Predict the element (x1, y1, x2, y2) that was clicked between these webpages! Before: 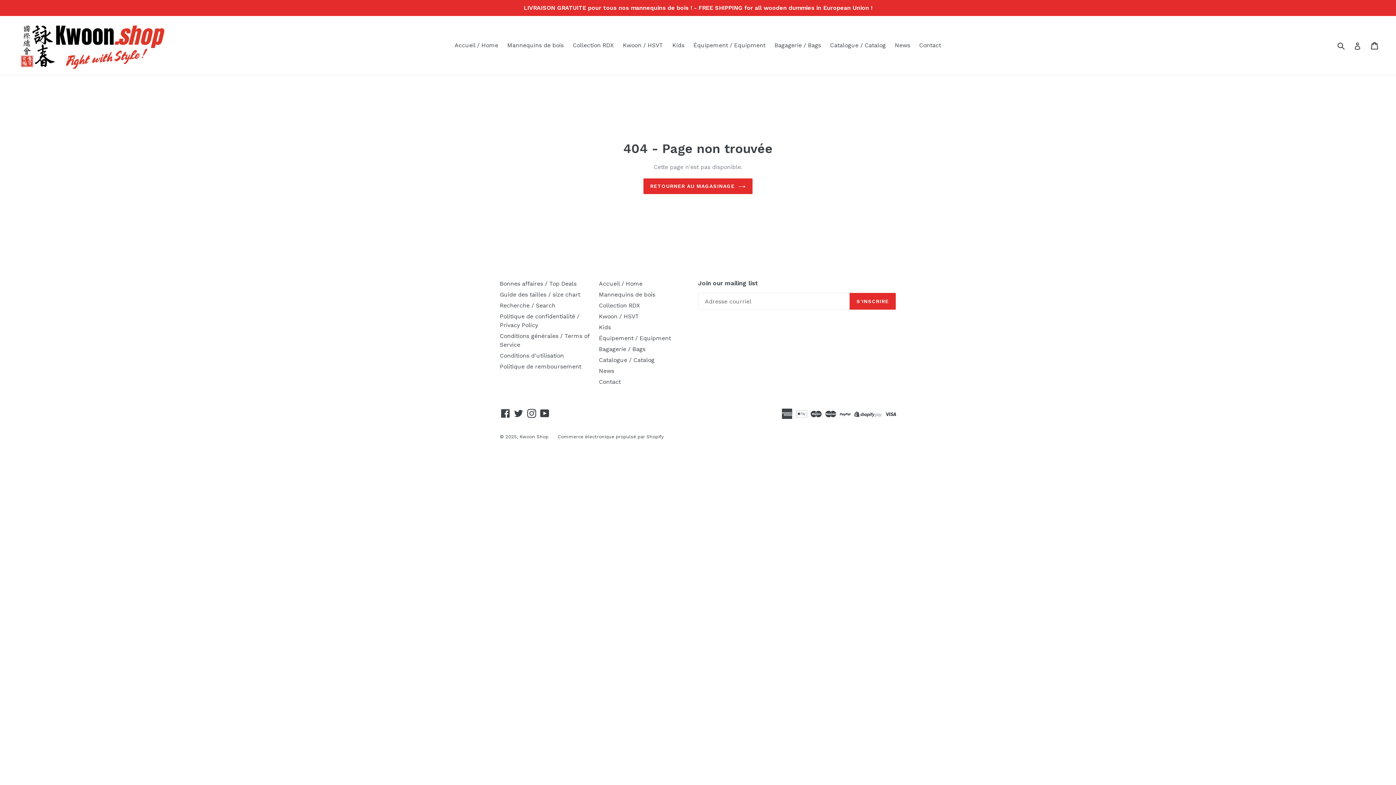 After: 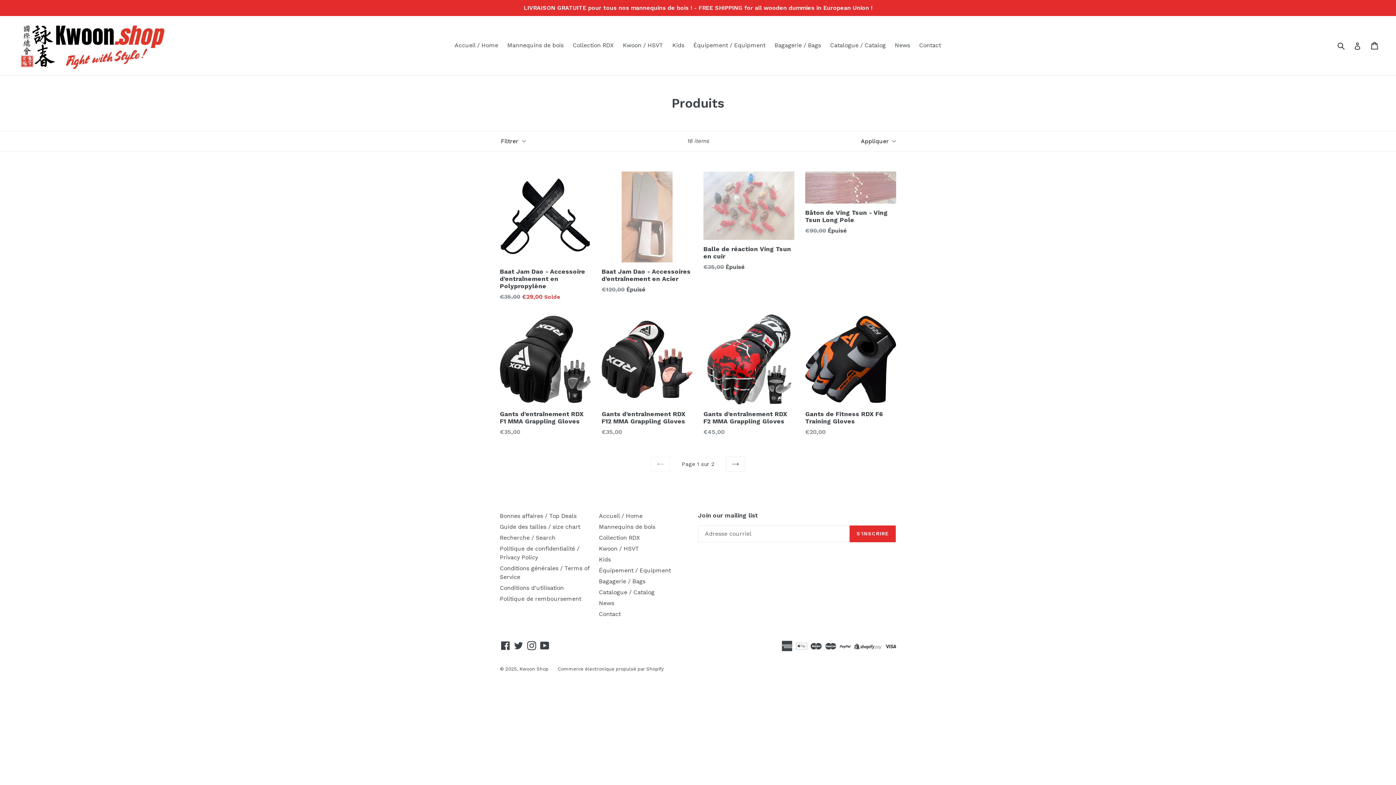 Action: label: Catalogue / Catalog bbox: (599, 356, 654, 363)